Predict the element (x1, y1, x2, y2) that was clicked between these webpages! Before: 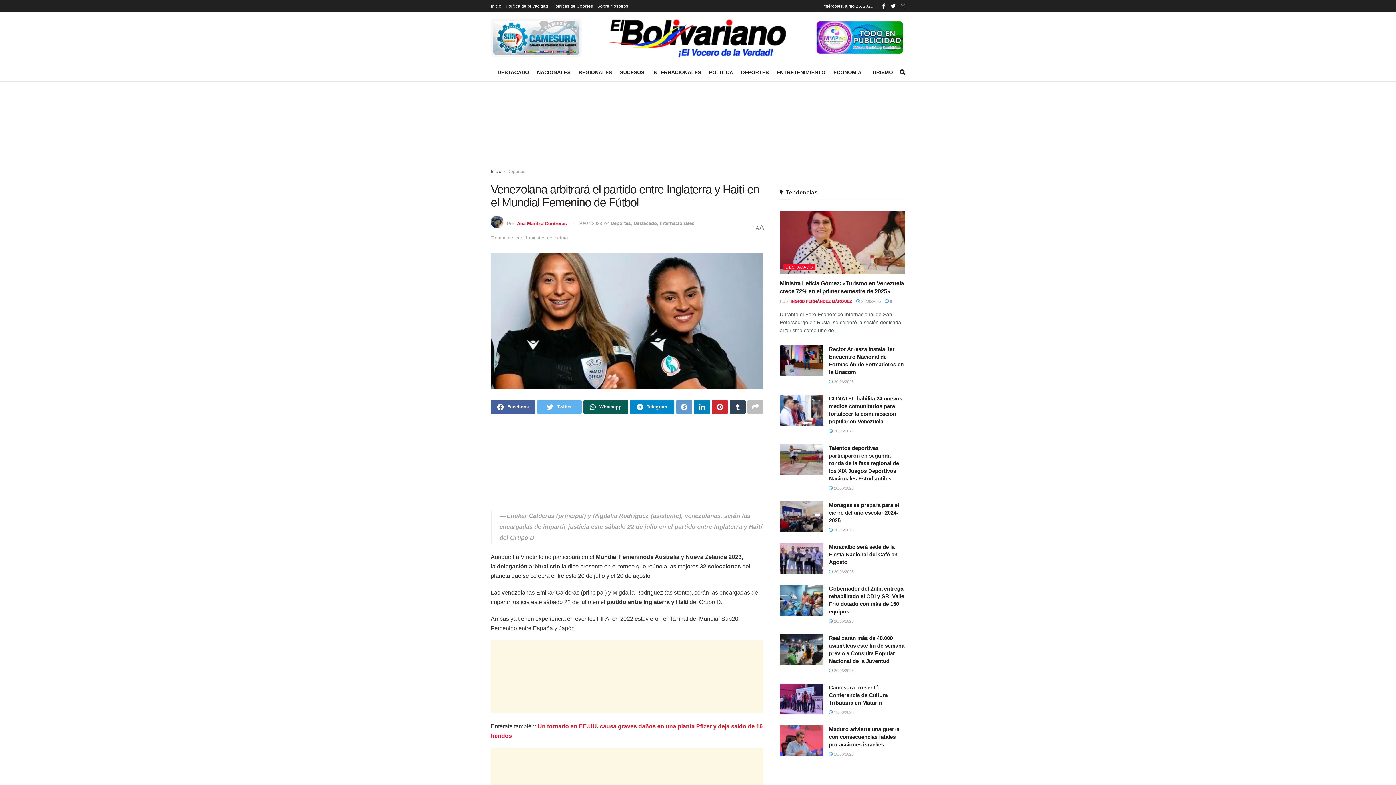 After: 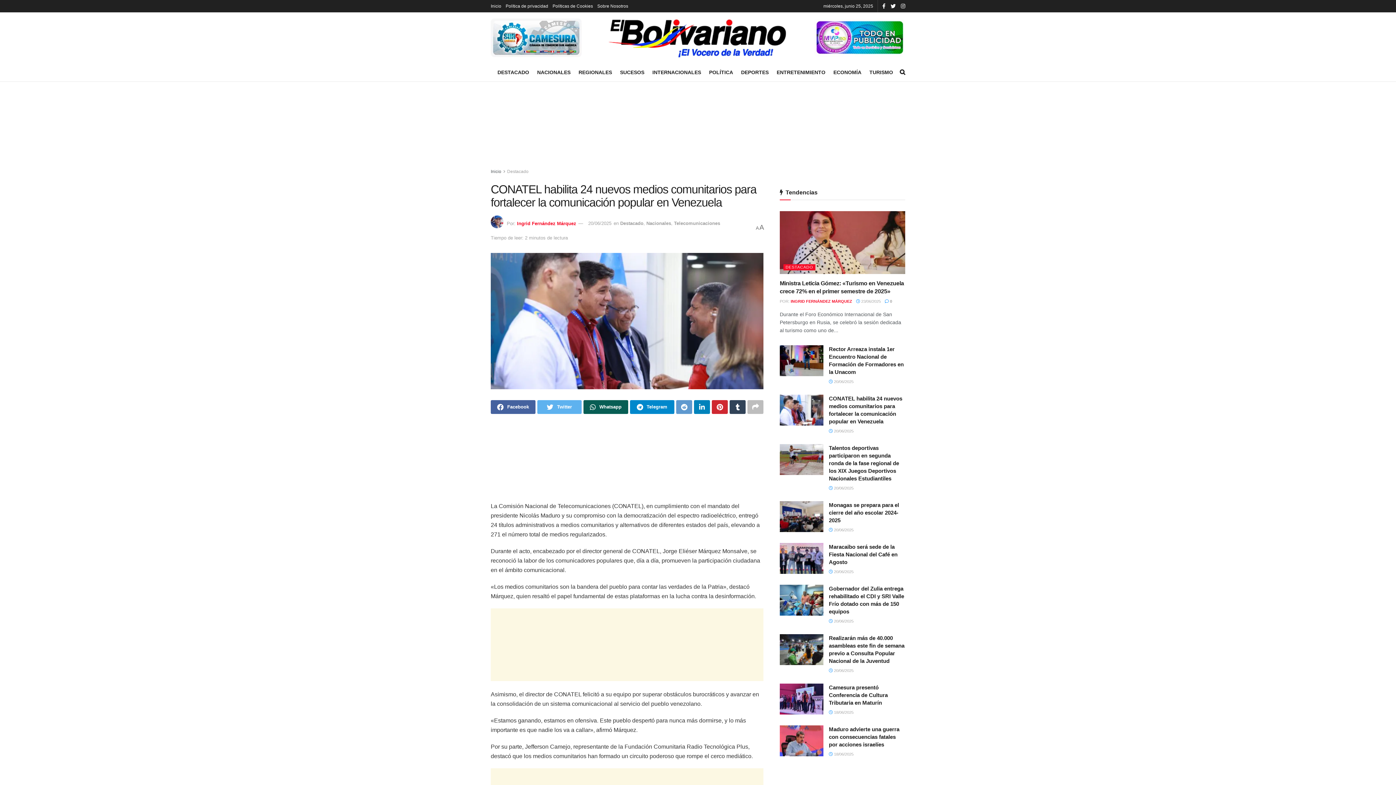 Action: label:  20/06/2025 bbox: (829, 428, 853, 433)